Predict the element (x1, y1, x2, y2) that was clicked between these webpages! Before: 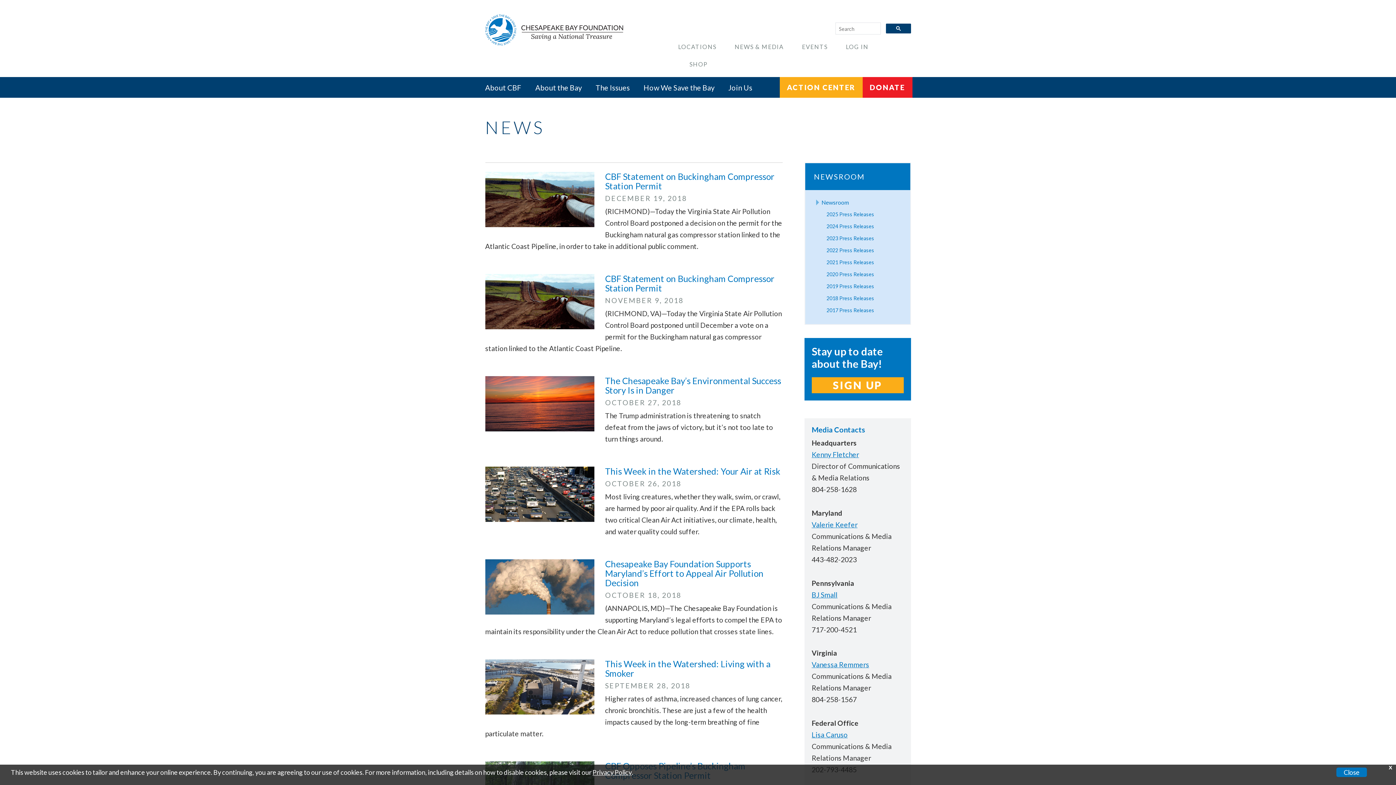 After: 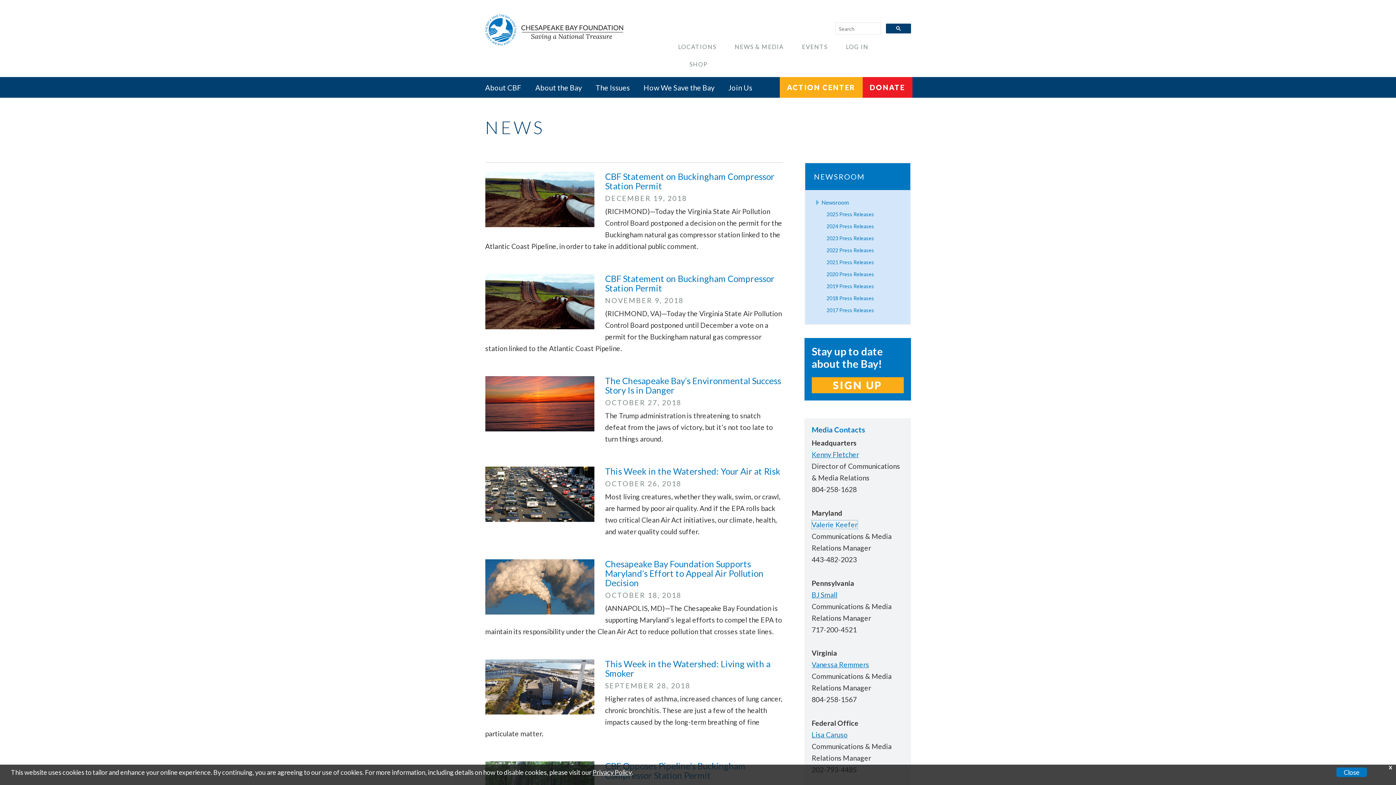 Action: bbox: (811, 520, 857, 529) label: Valerie Keefer